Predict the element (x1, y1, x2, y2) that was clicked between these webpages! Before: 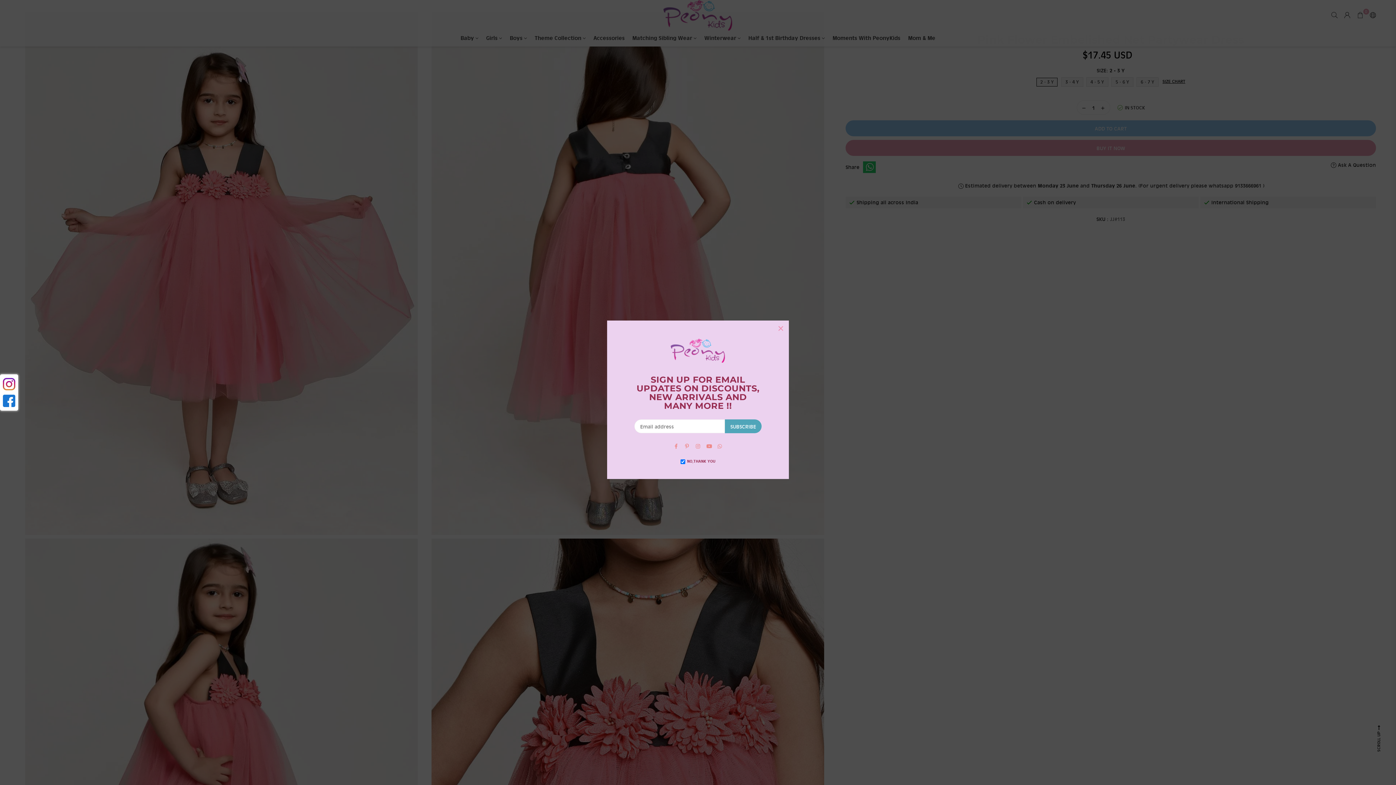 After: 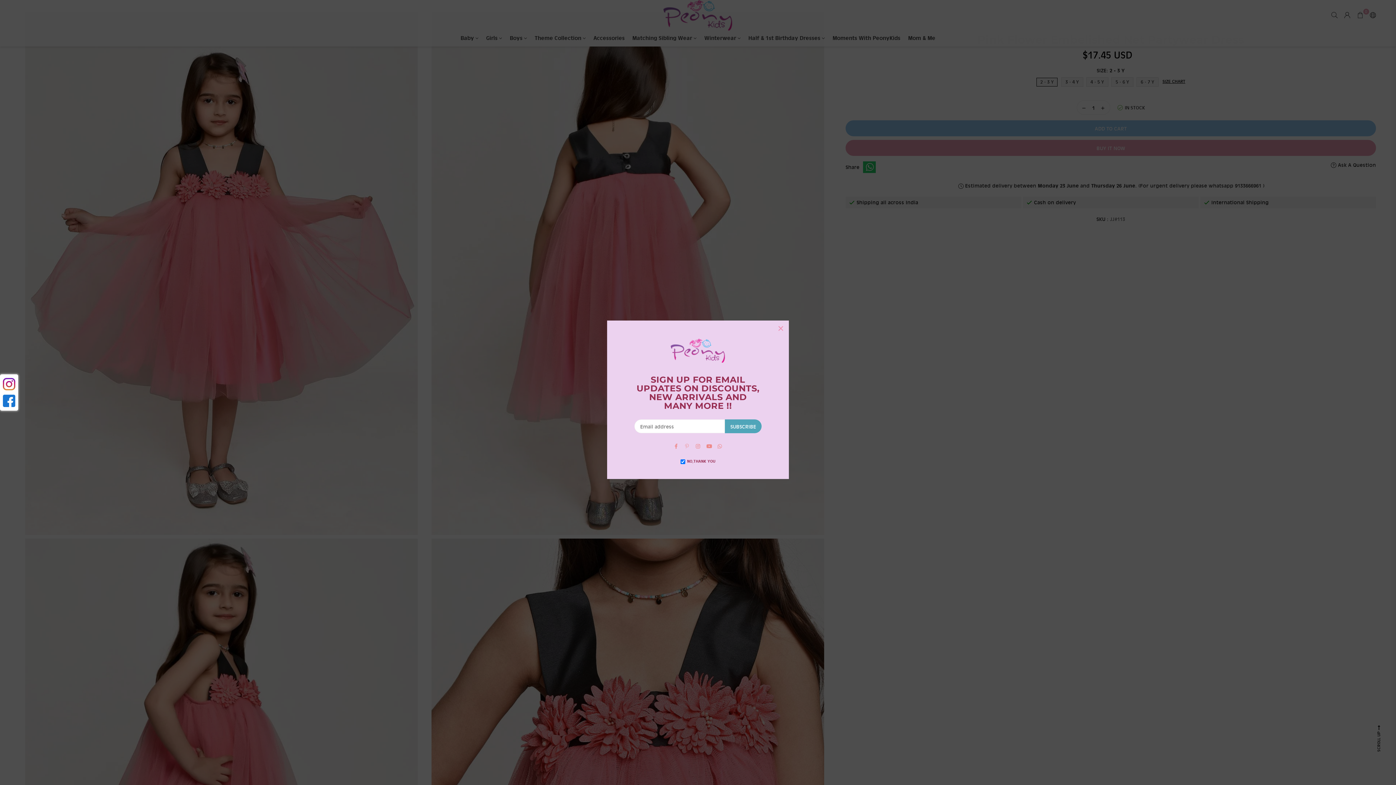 Action: label: Pinterest bbox: (681, 442, 692, 449)